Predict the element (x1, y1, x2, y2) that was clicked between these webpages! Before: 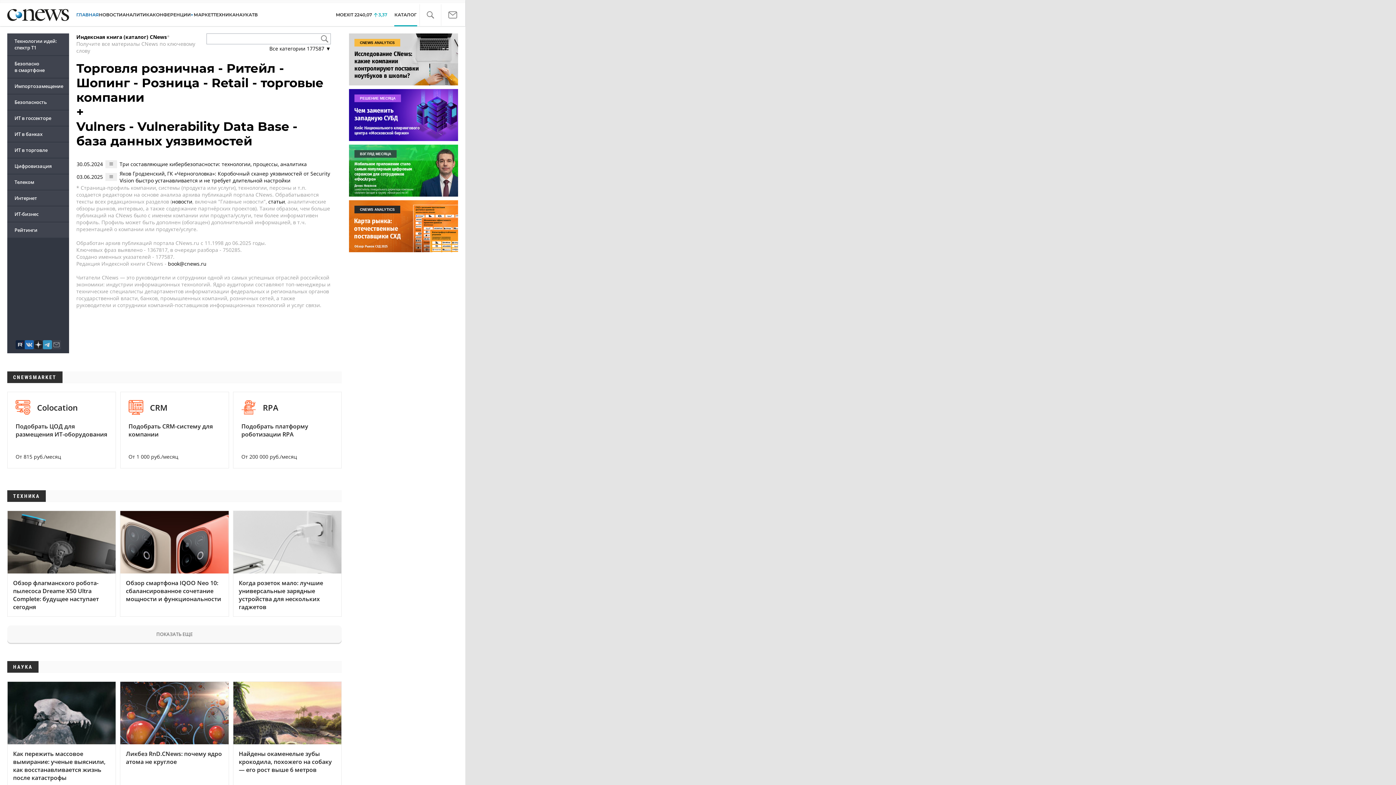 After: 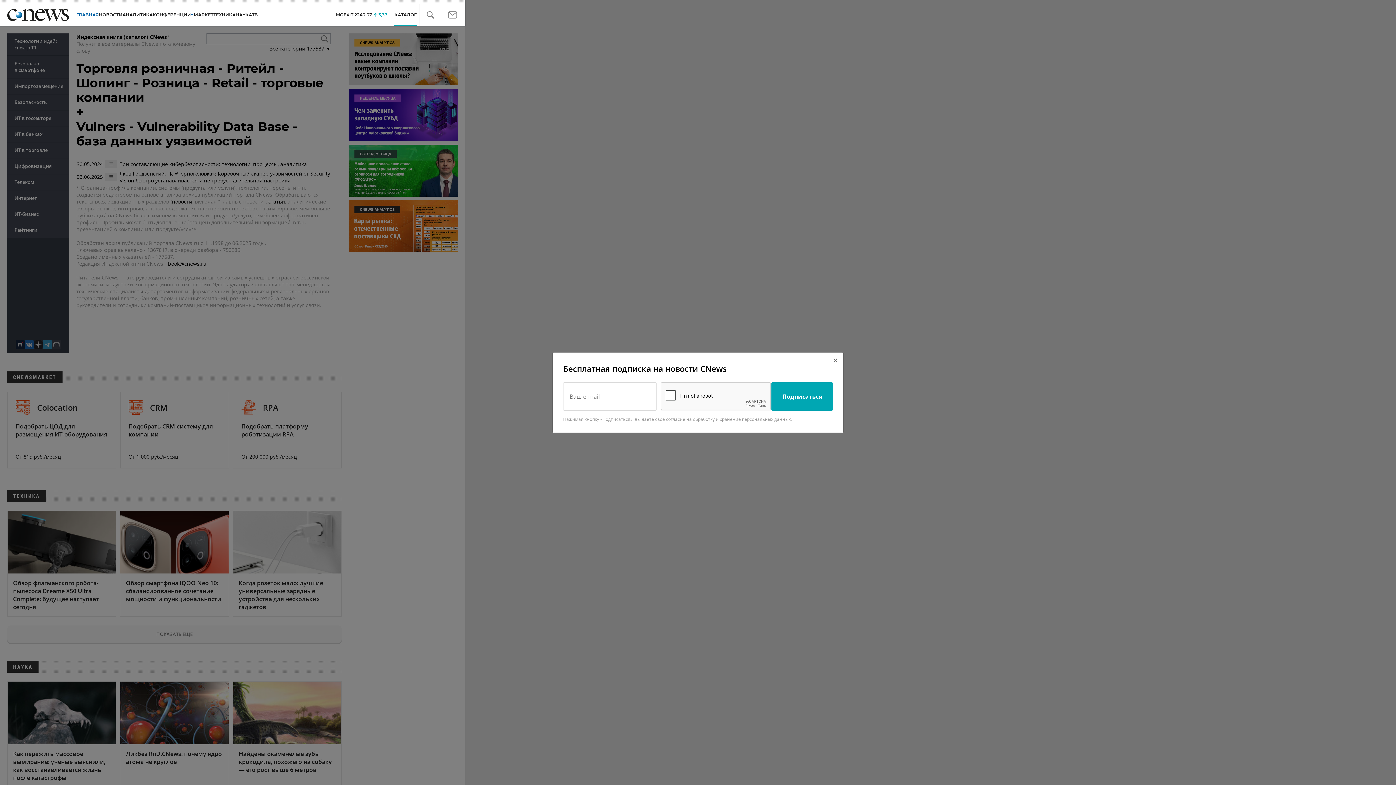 Action: bbox: (441, 4, 462, 25)